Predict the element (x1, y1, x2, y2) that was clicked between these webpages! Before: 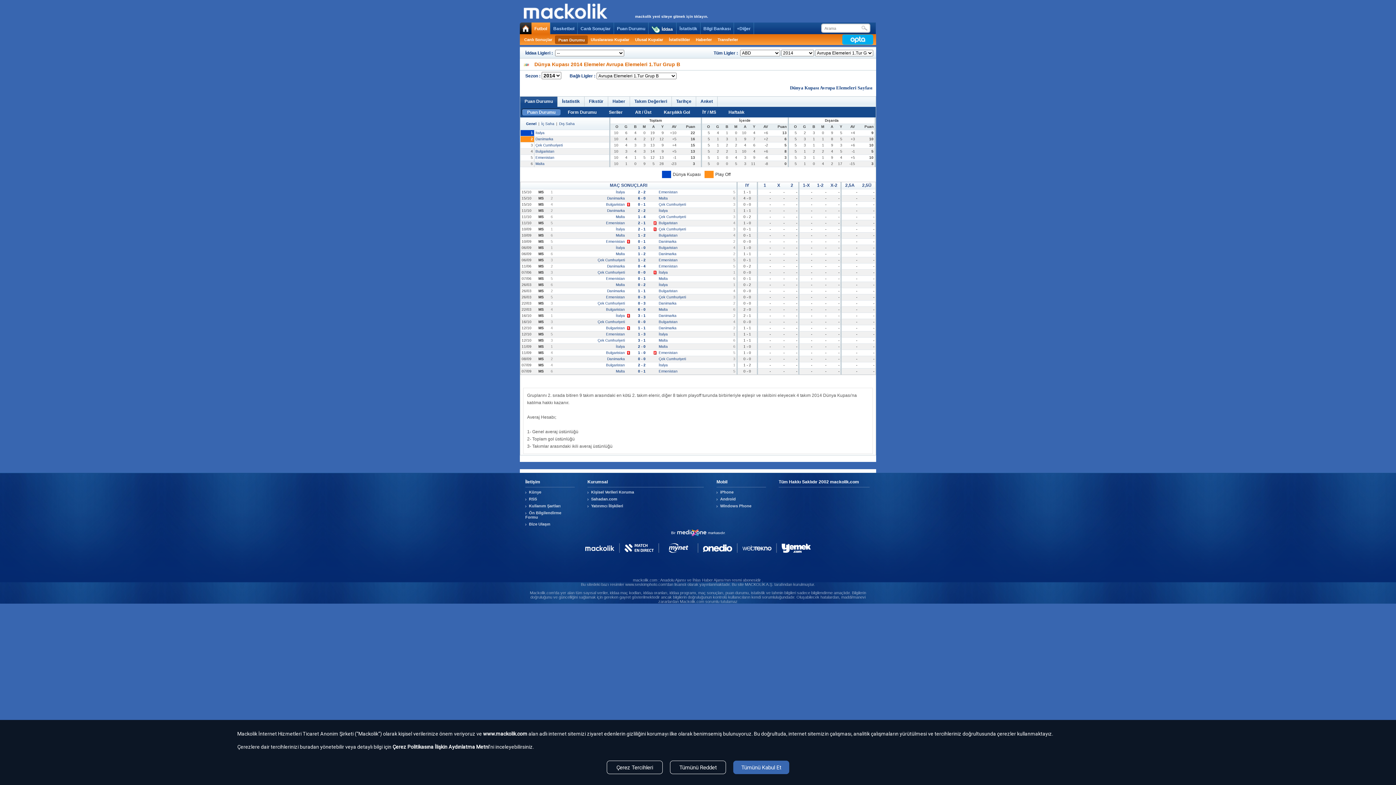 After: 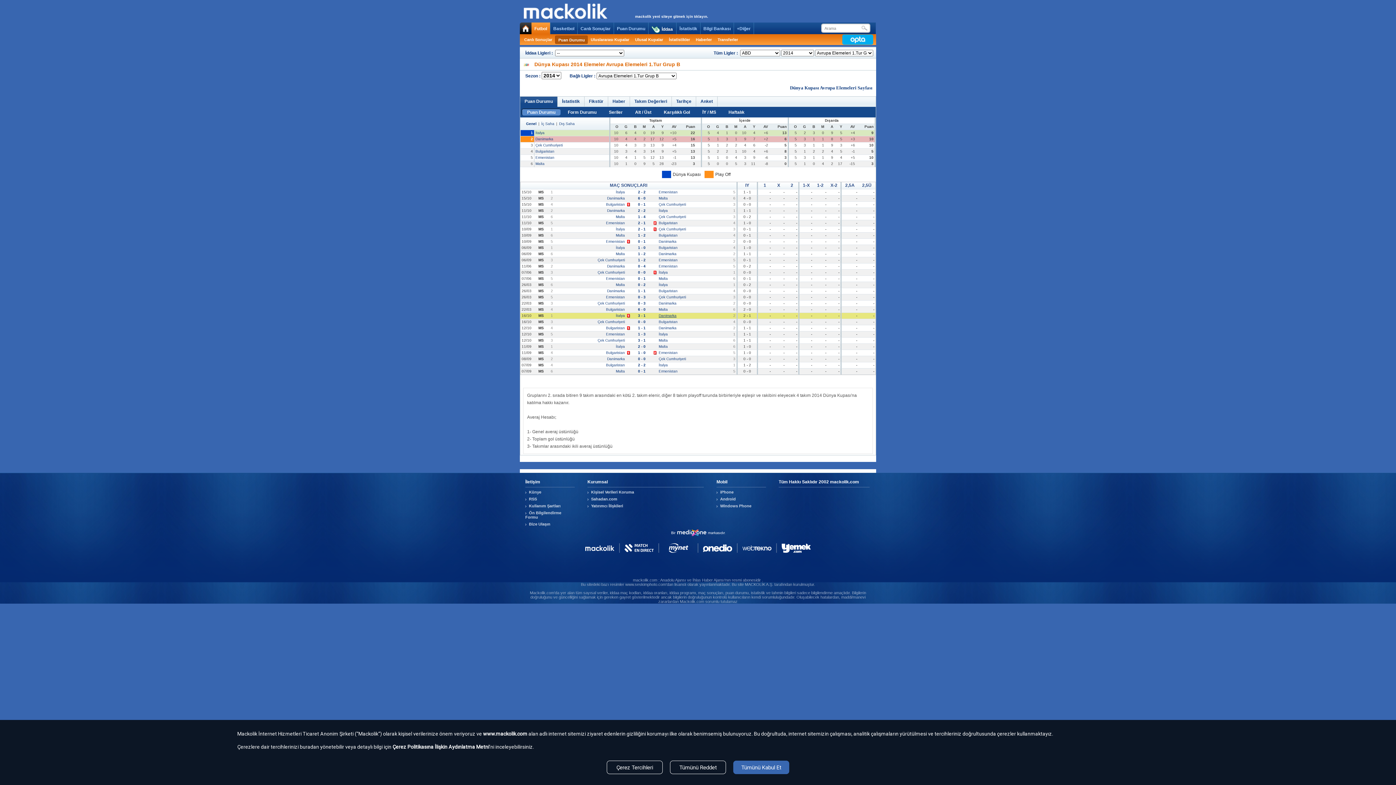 Action: label: Danimarka bbox: (658, 313, 676, 317)